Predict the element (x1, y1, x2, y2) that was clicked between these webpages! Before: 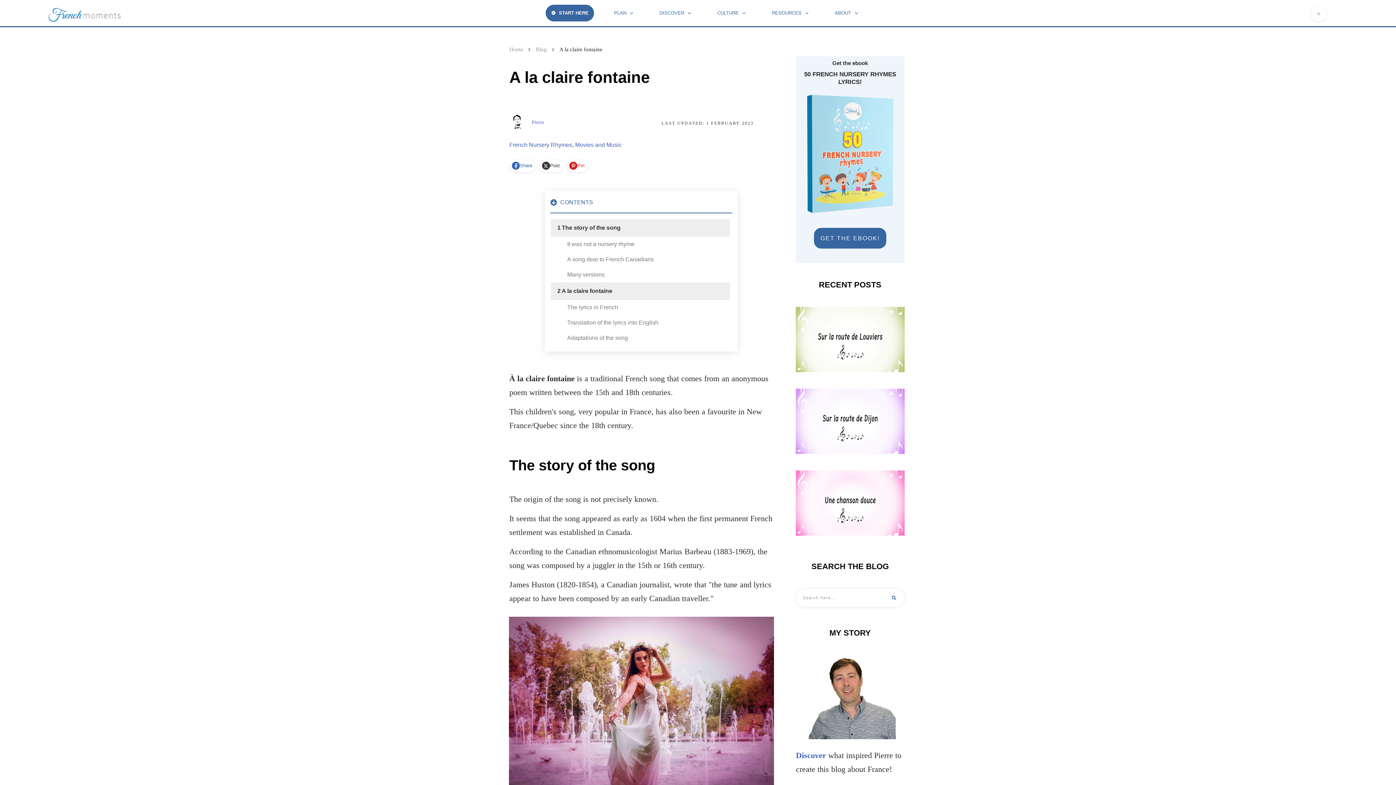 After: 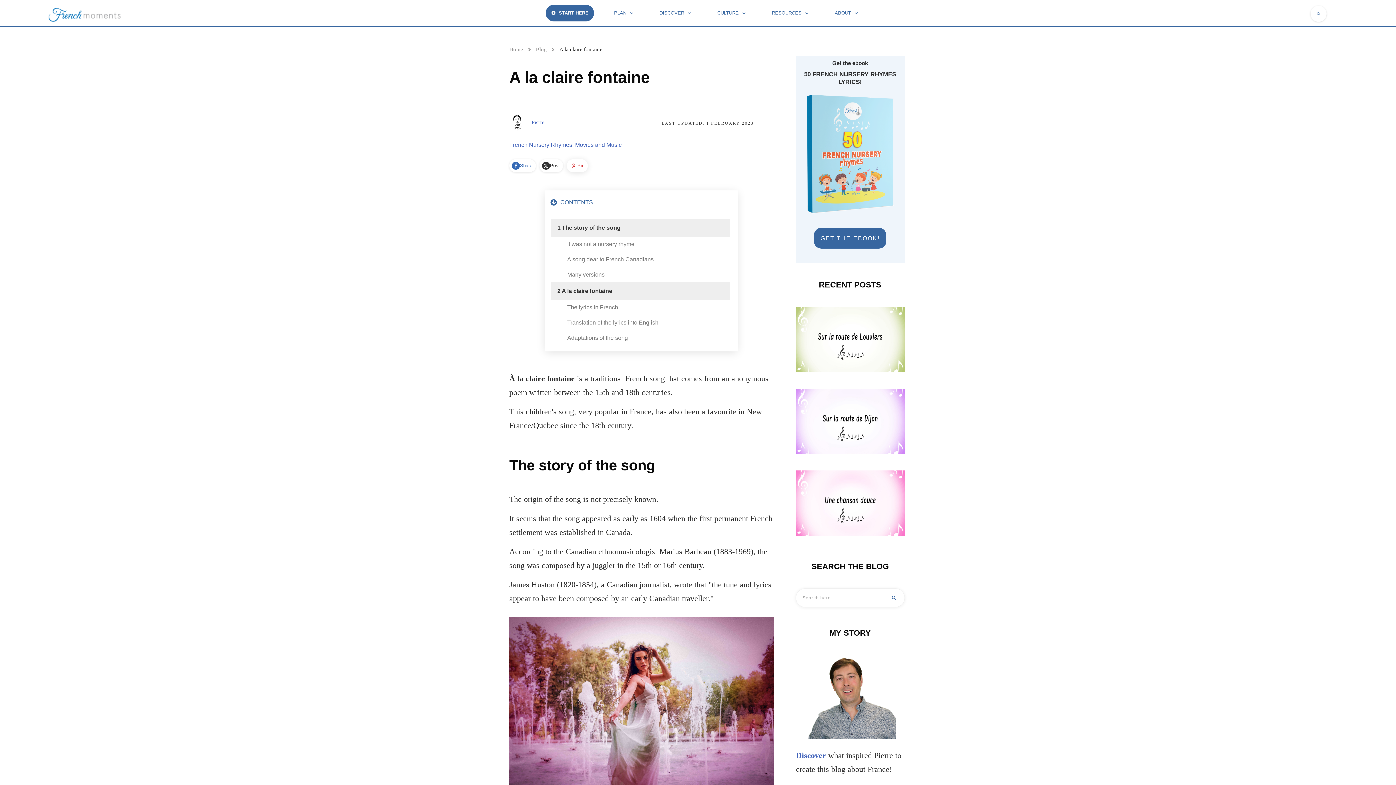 Action: bbox: (569, 161, 584, 169) label: Pin